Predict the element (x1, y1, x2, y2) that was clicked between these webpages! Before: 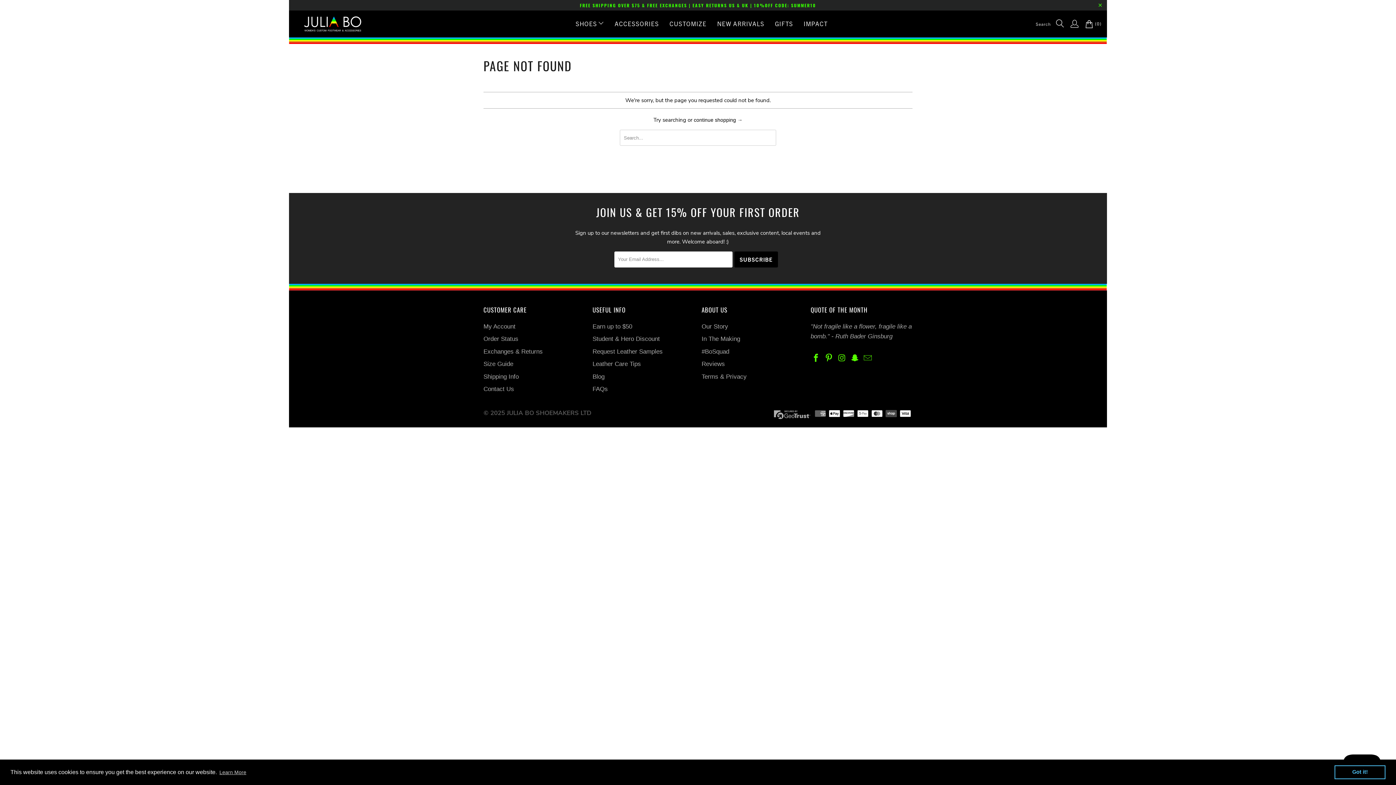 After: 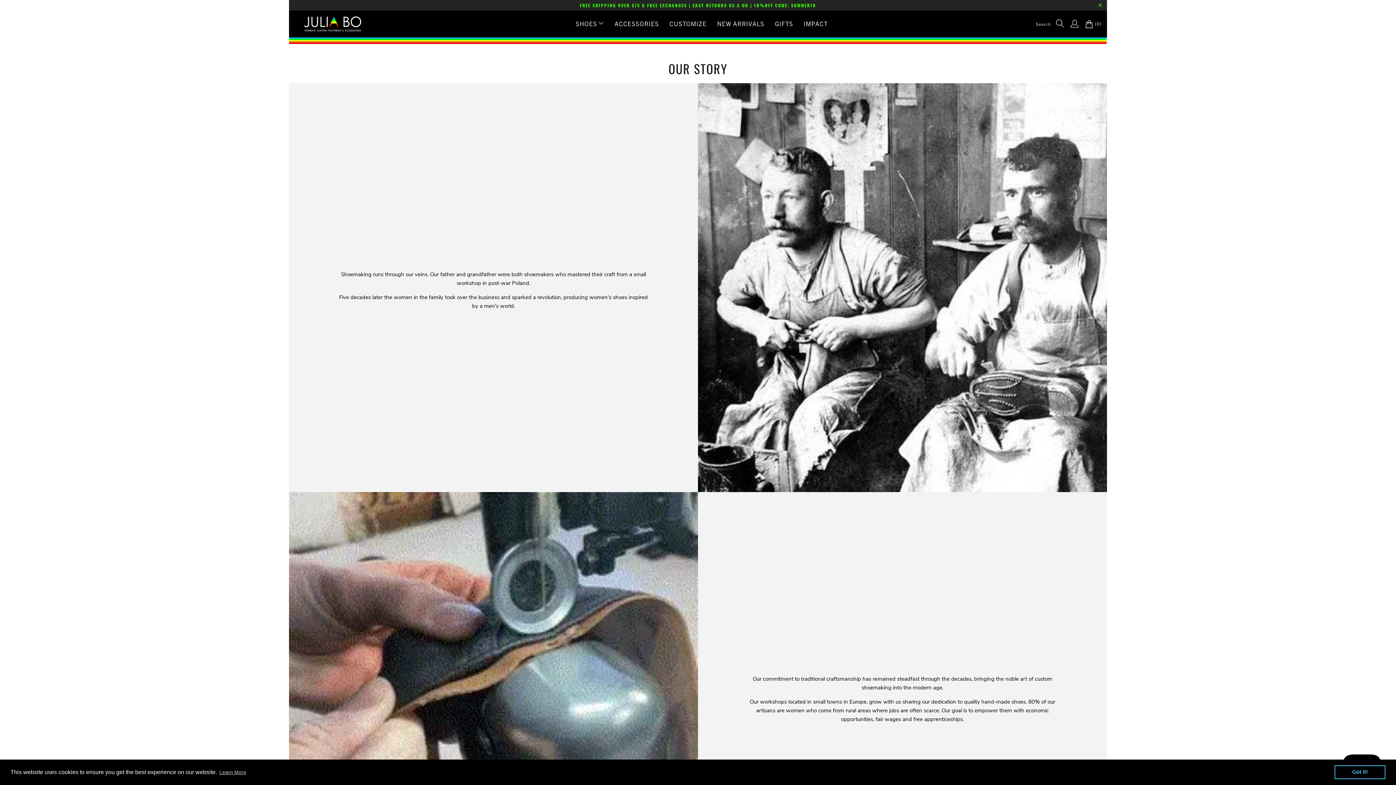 Action: bbox: (701, 323, 728, 330) label: Our Story